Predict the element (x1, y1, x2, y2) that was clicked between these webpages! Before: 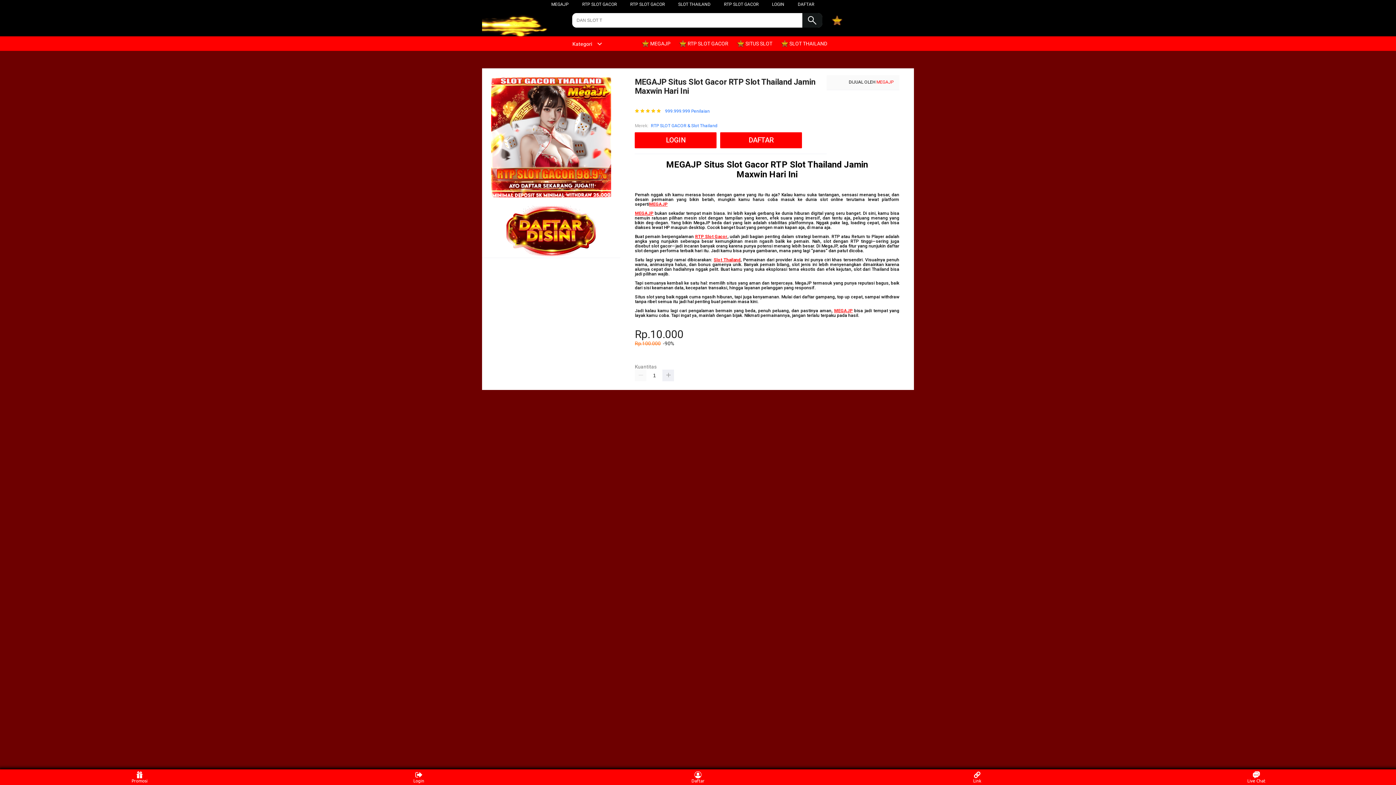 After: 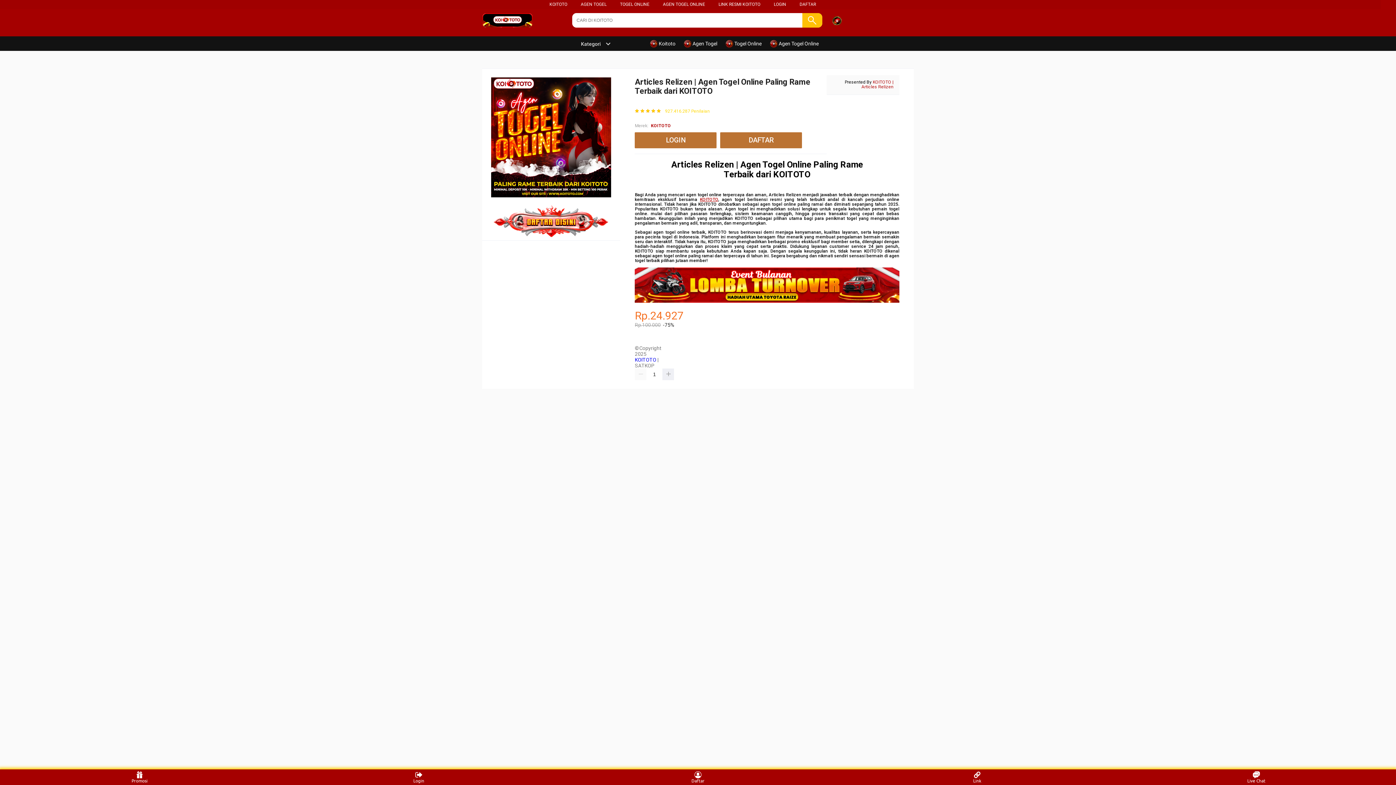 Action: bbox: (876, 79, 893, 84) label: MEGAJP